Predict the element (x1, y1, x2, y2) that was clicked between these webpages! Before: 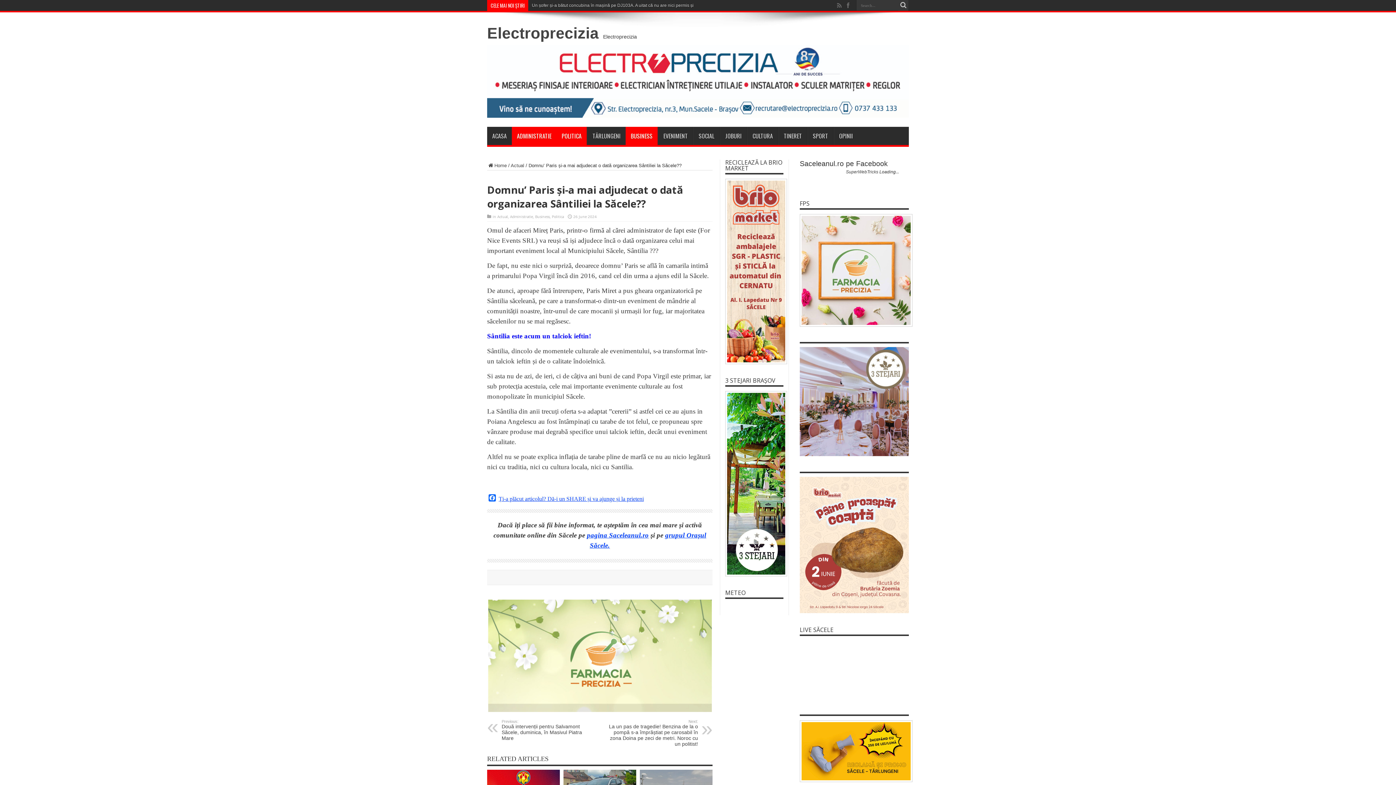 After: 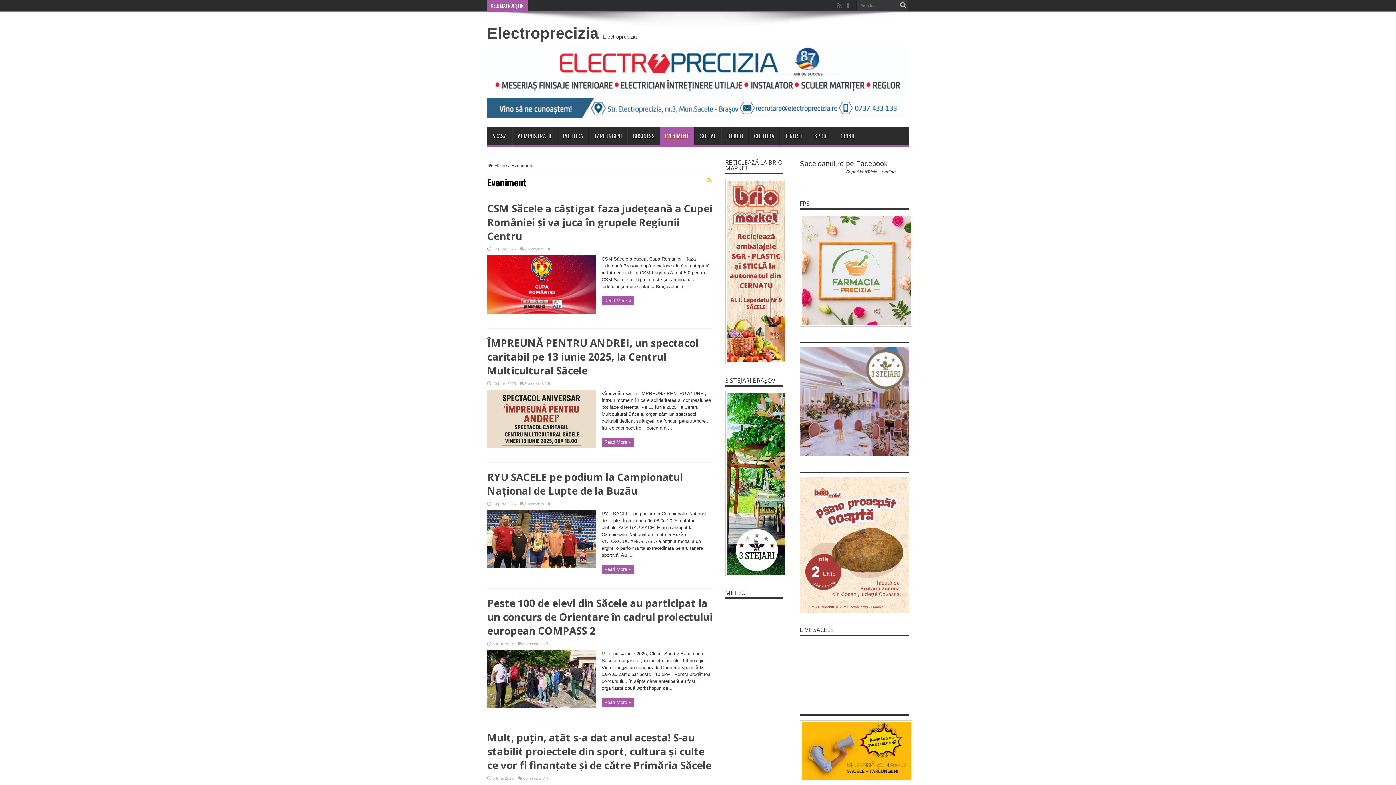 Action: label: EVENIMENT bbox: (658, 126, 693, 145)